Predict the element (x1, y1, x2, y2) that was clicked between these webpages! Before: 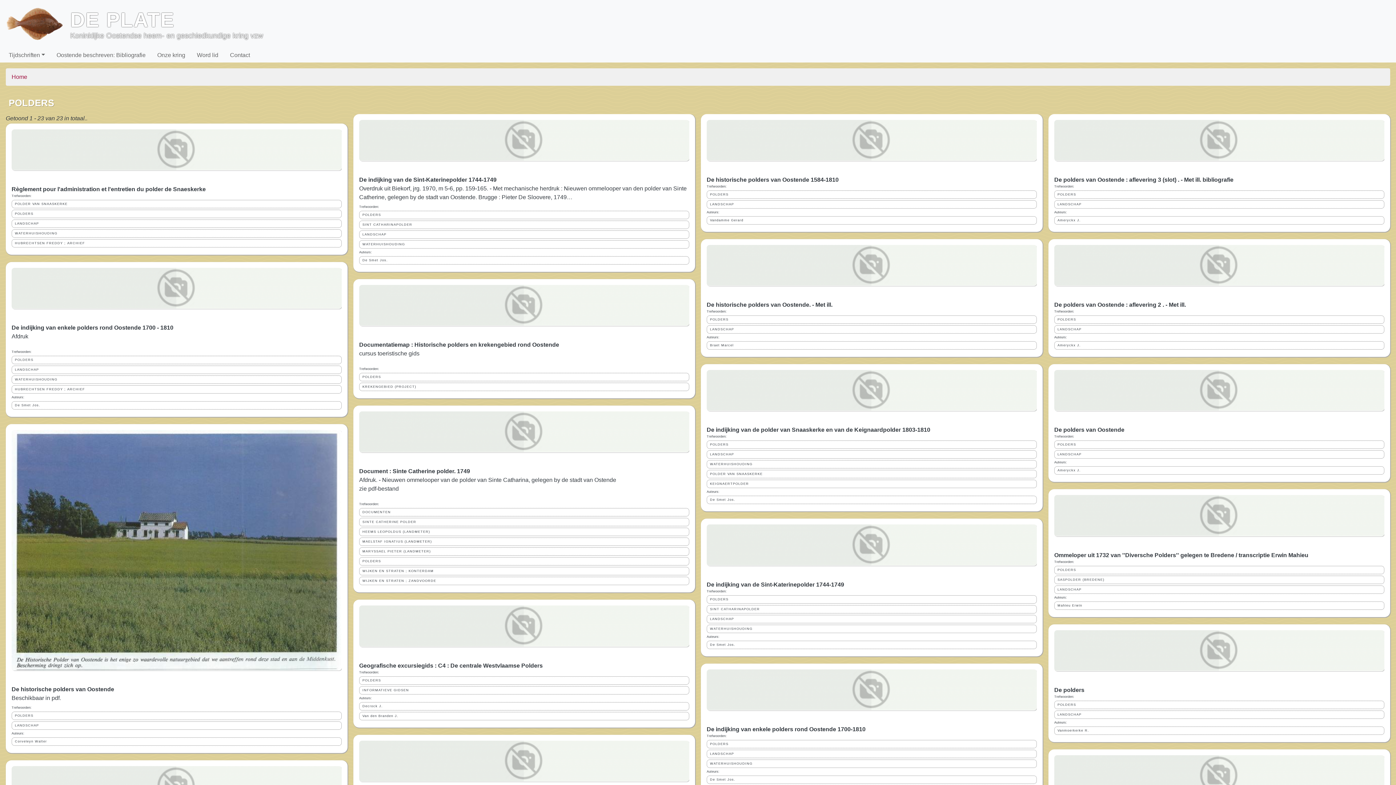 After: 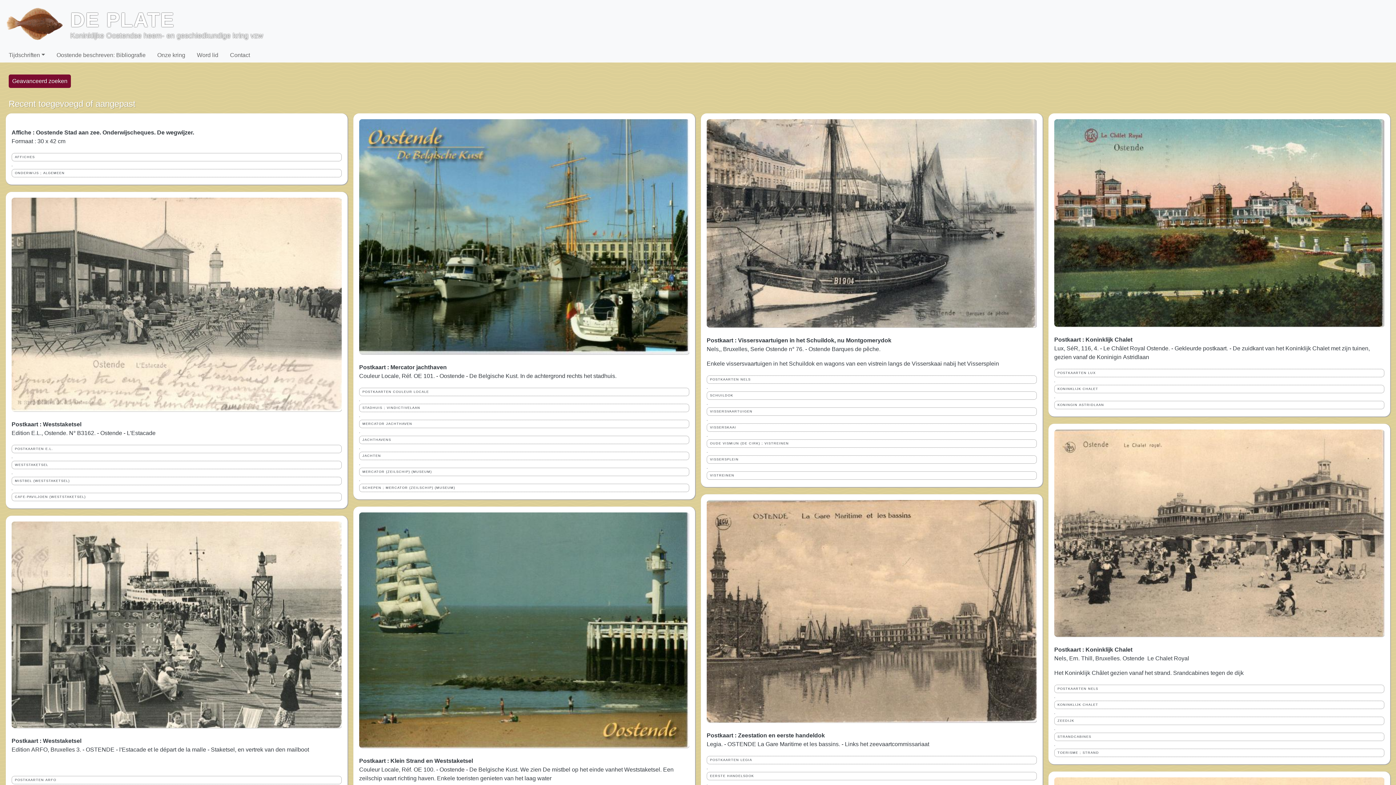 Action: label: DE PLATE bbox: (70, 8, 174, 31)